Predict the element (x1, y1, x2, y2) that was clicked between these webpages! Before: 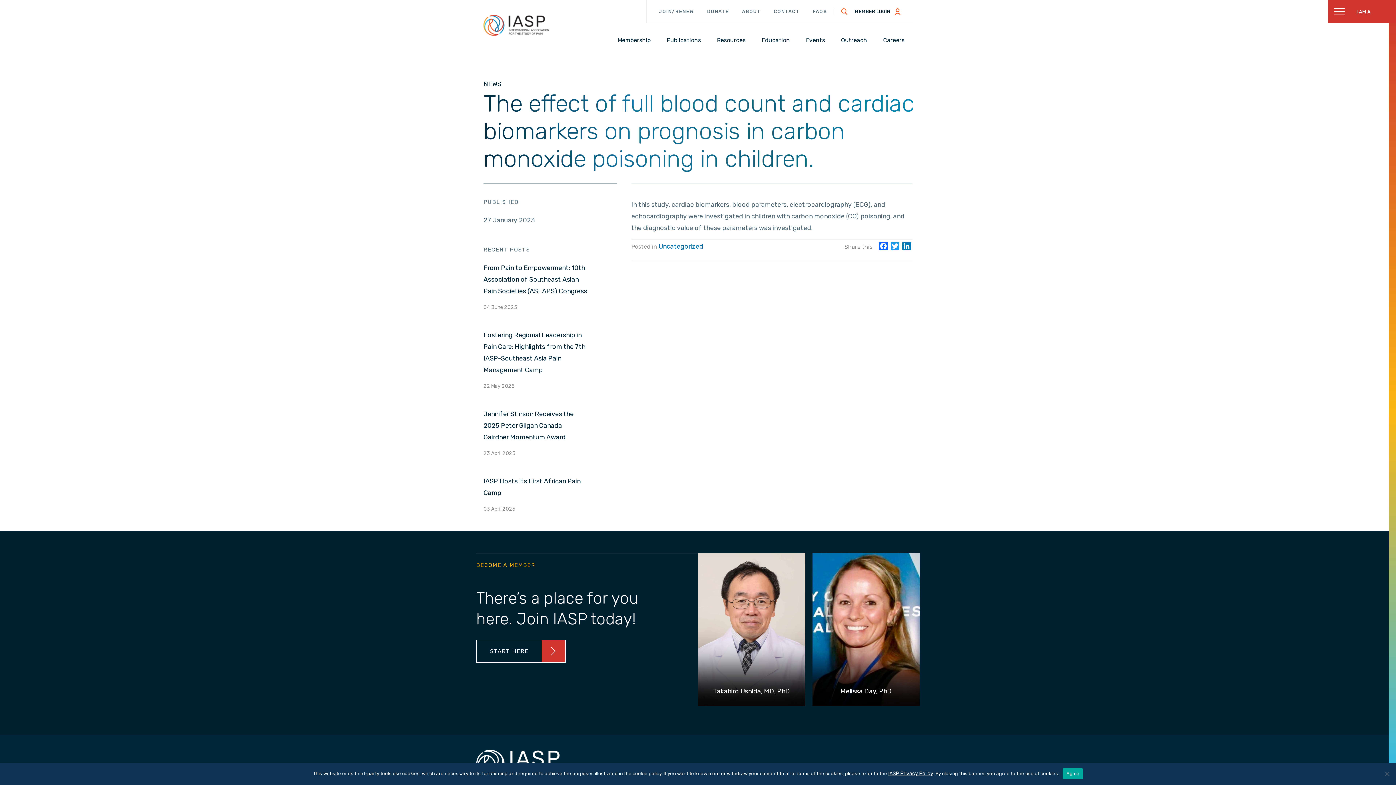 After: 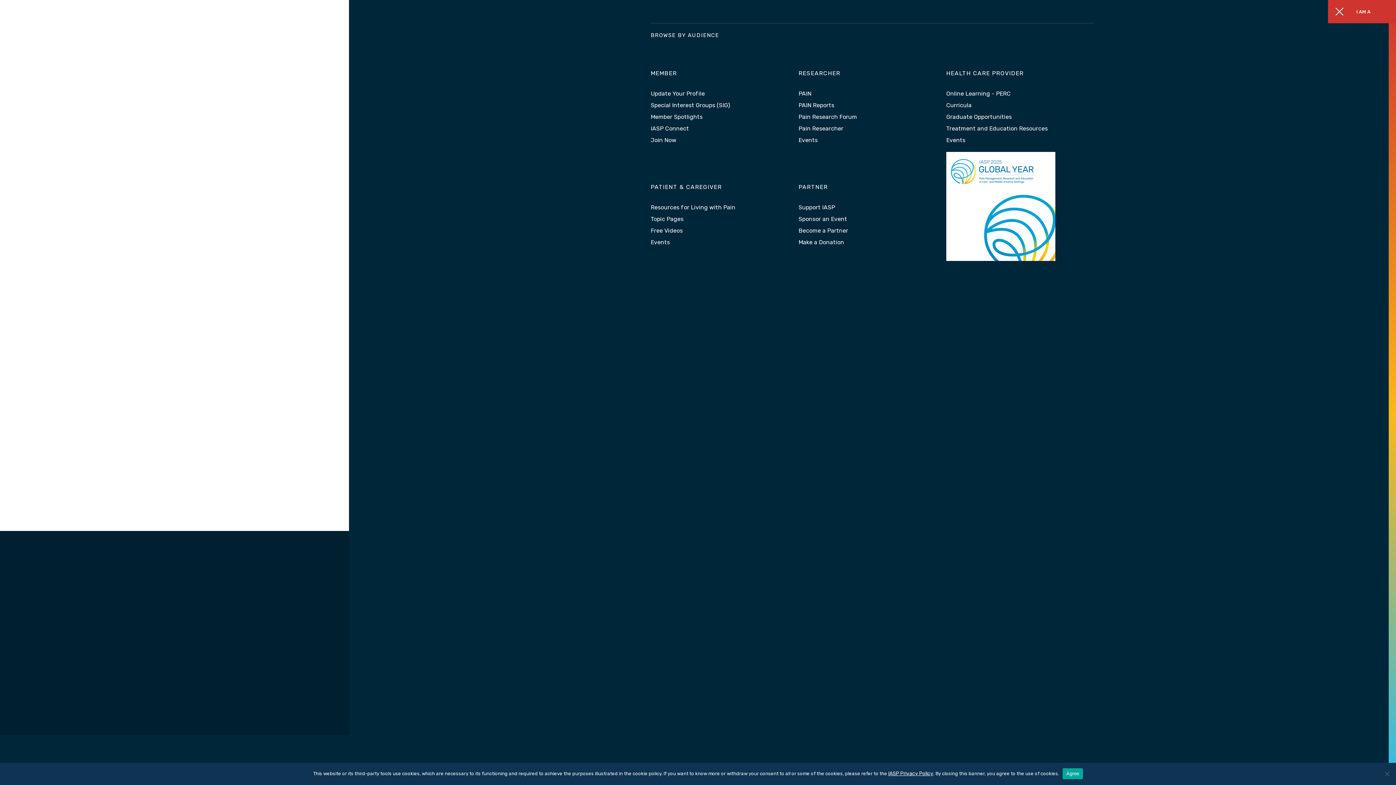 Action: label: I AM A bbox: (1328, 0, 1396, 23)